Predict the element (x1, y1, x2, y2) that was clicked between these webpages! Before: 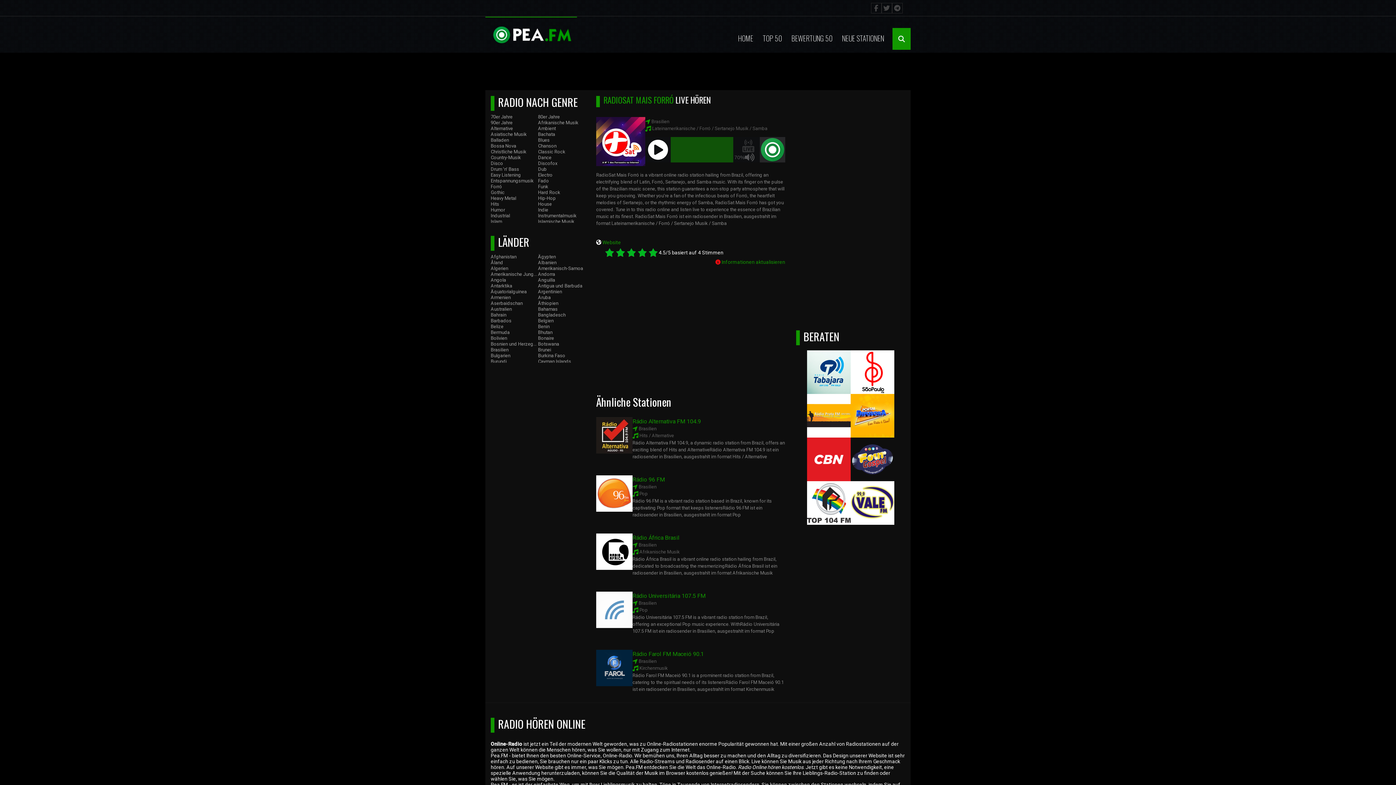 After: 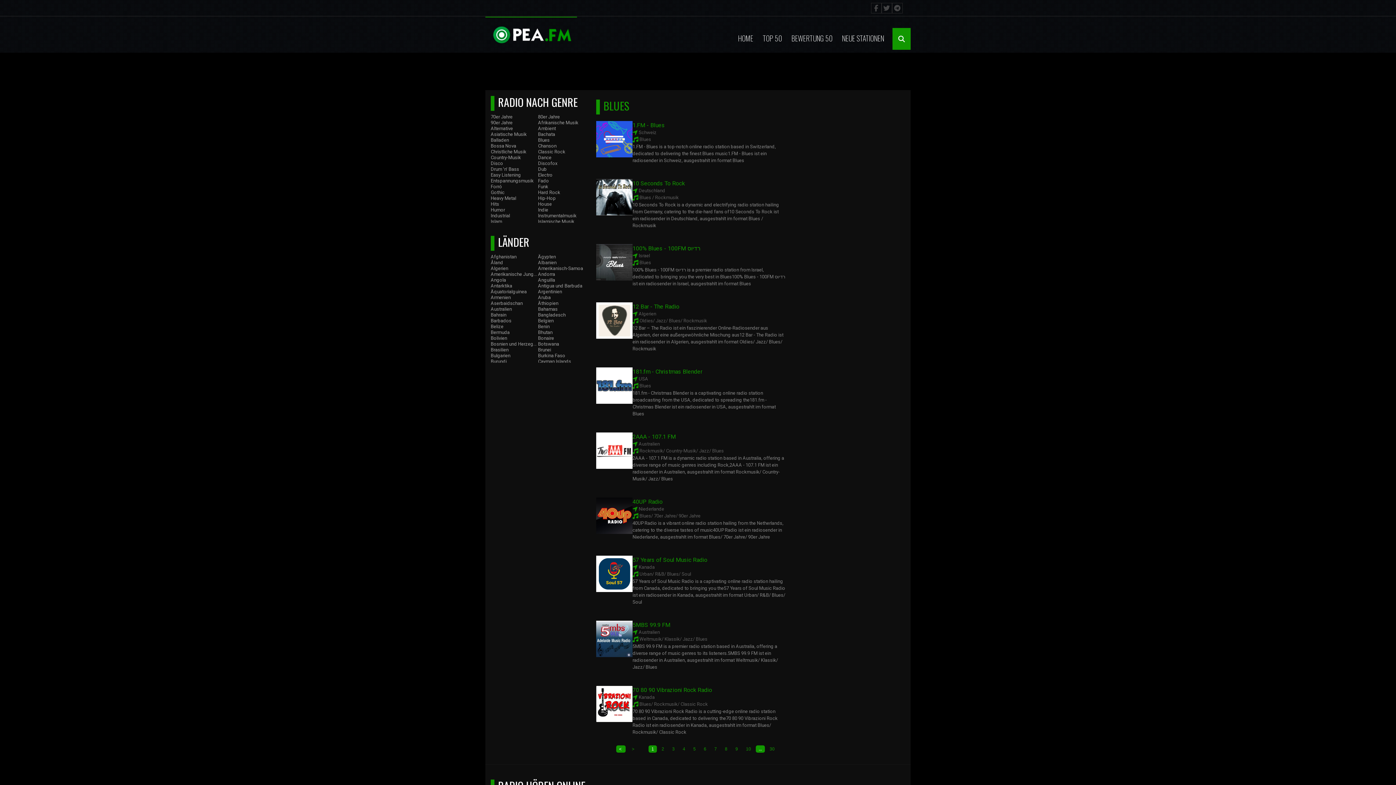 Action: label: Blues bbox: (538, 137, 549, 142)